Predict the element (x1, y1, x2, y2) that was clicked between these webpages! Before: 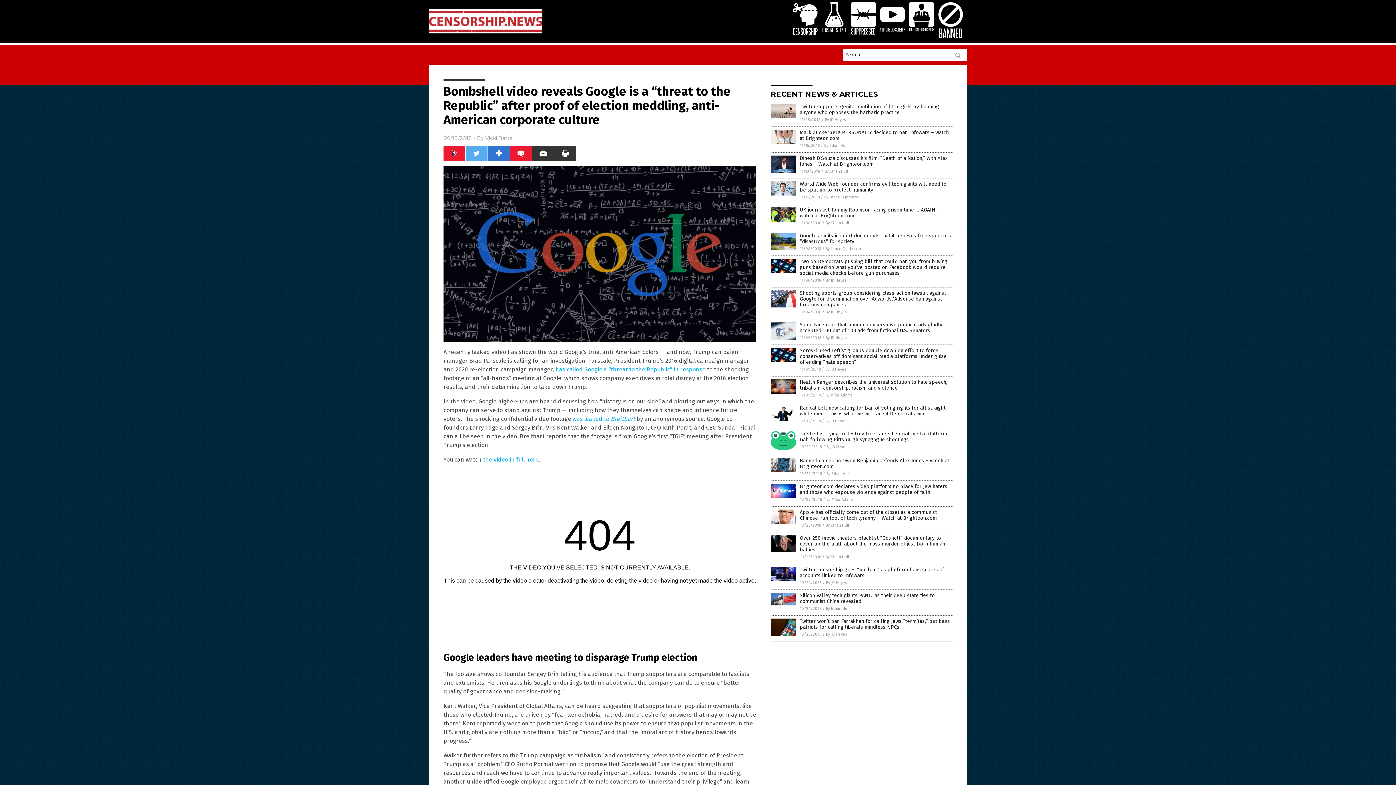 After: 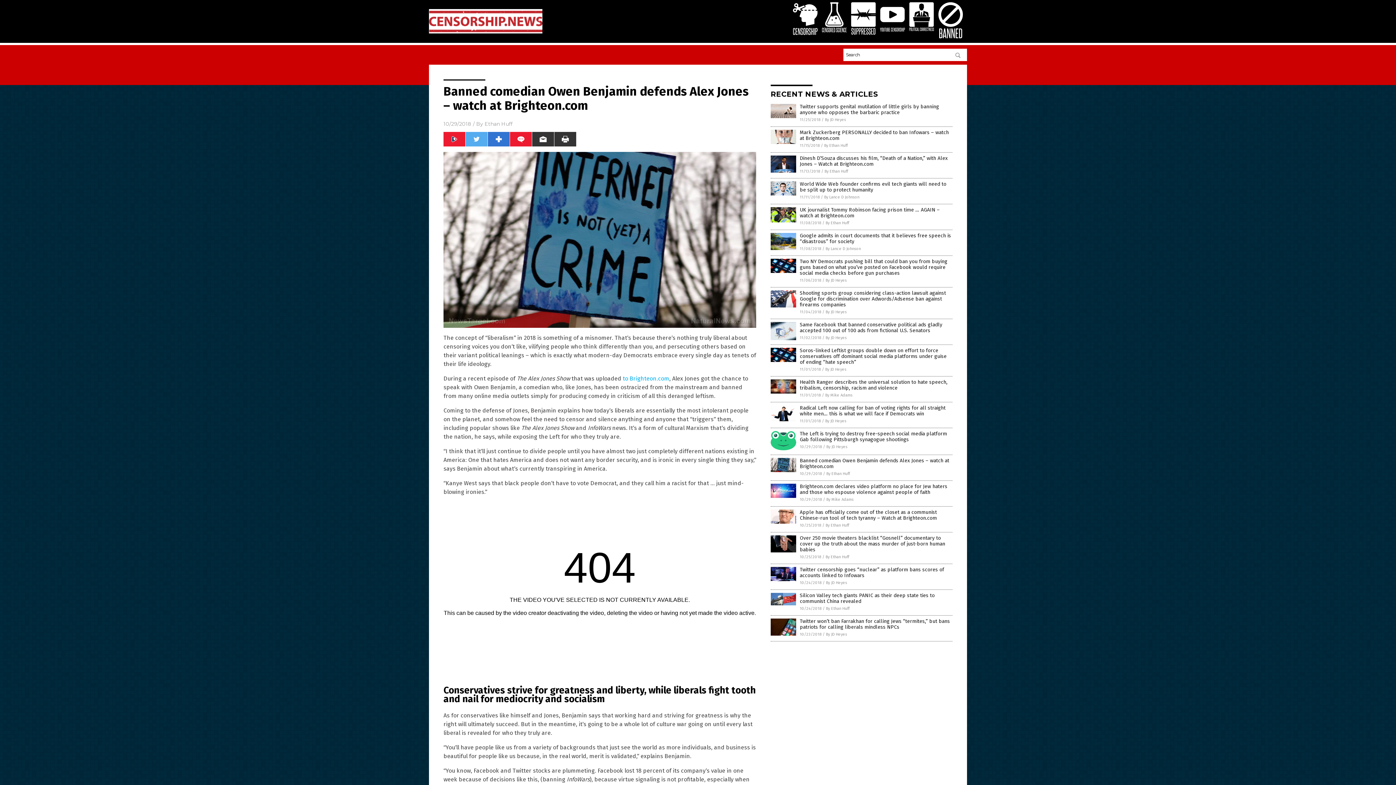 Action: bbox: (770, 468, 796, 473)